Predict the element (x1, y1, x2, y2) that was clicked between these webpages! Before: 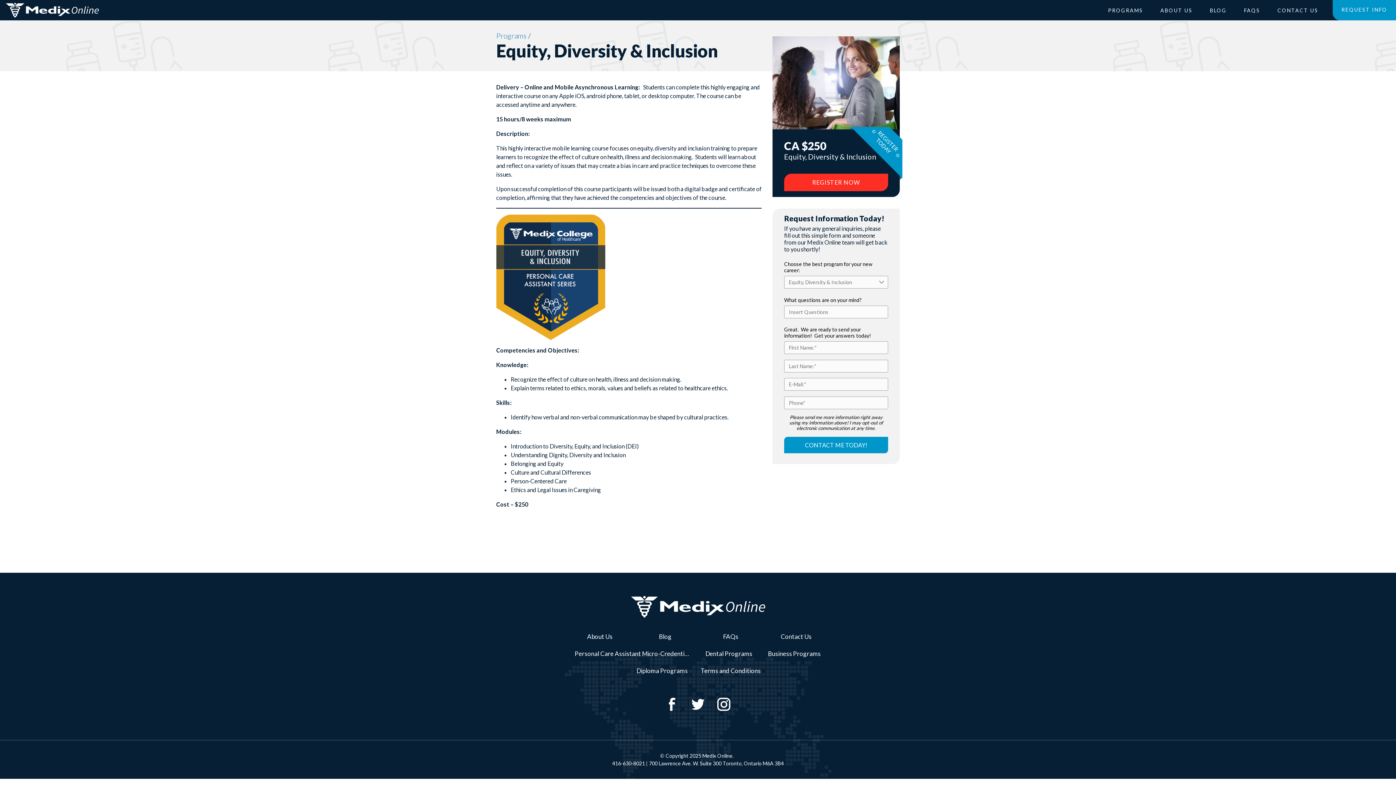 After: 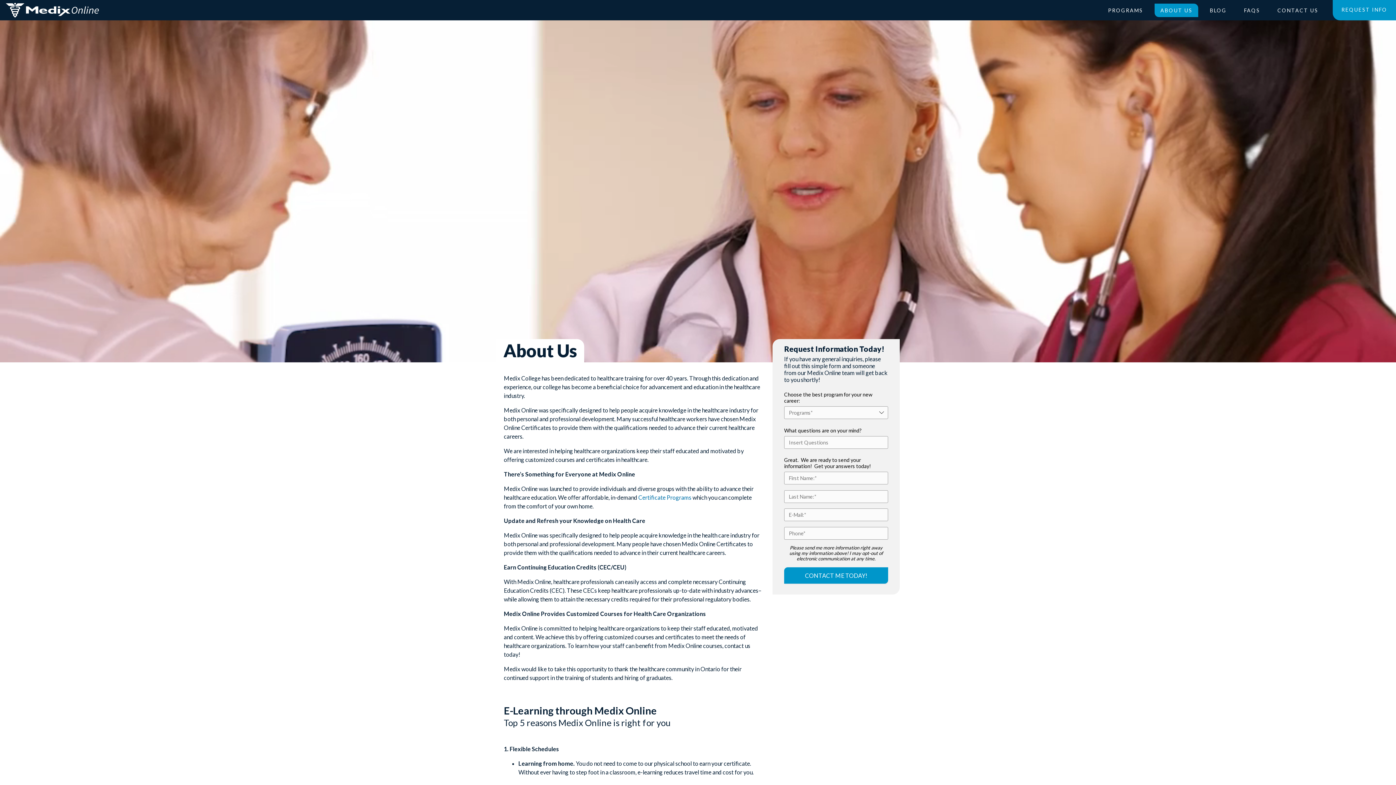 Action: bbox: (1154, 3, 1198, 16) label: ABOUT US